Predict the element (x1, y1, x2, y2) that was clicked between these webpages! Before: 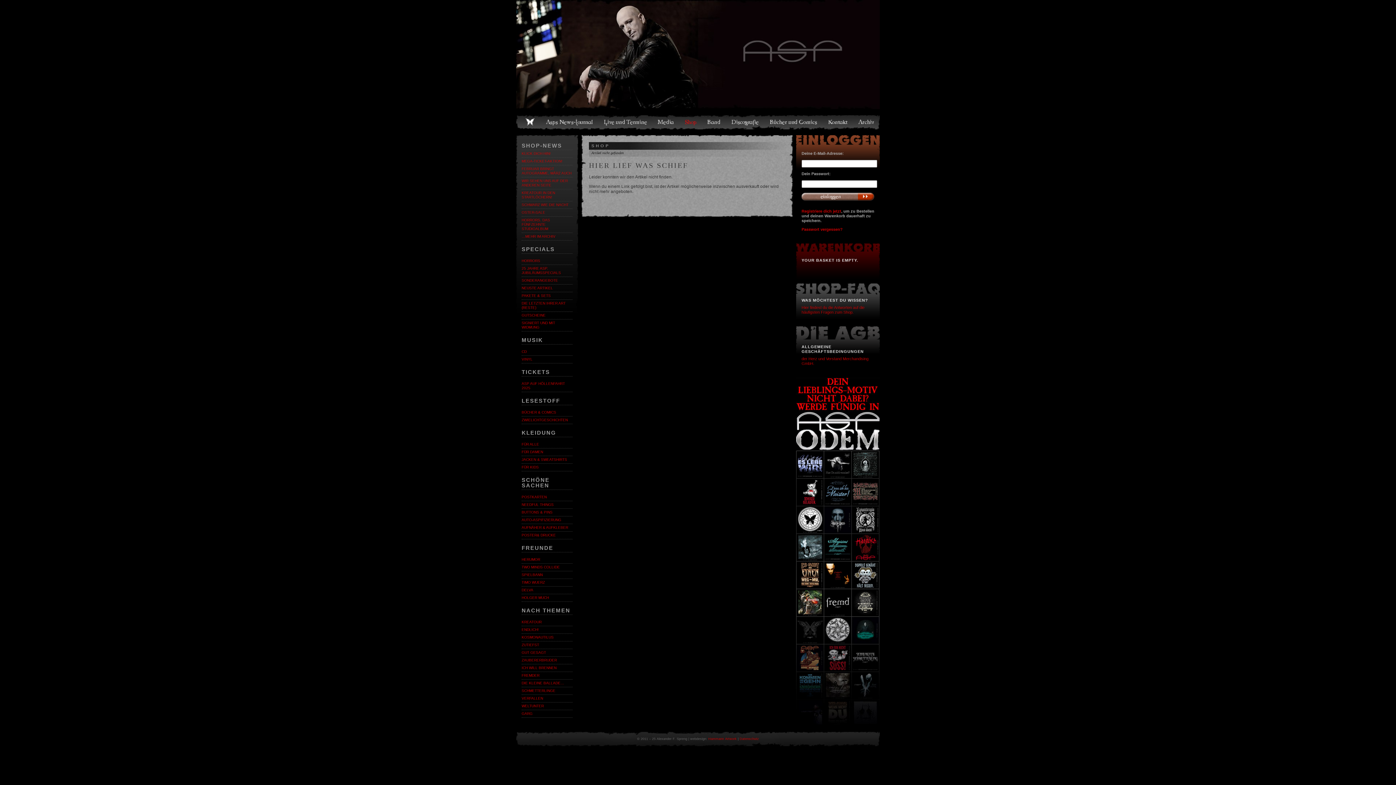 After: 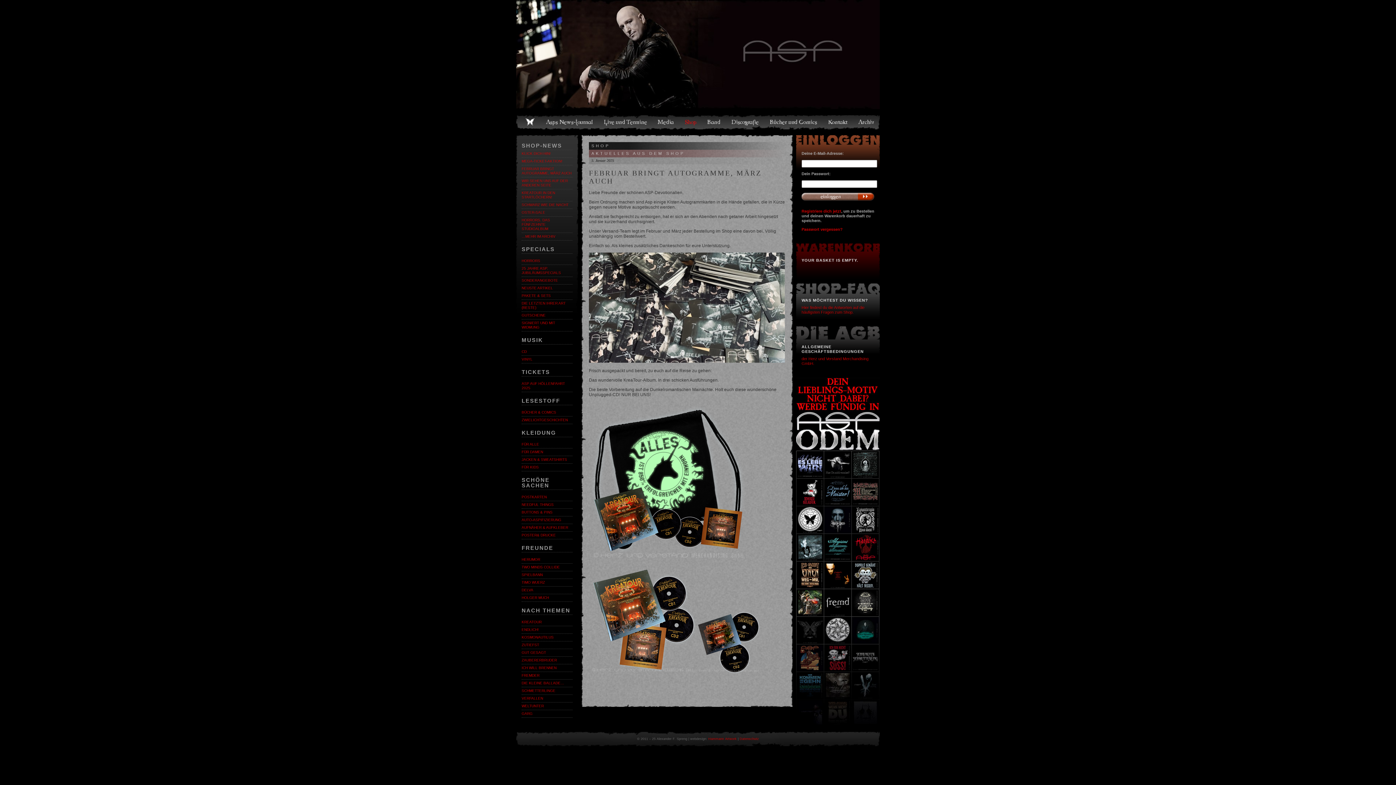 Action: bbox: (521, 166, 572, 175) label: FEBRUAR BRINGT AUTOGRAMME, MÄRZ AUCH